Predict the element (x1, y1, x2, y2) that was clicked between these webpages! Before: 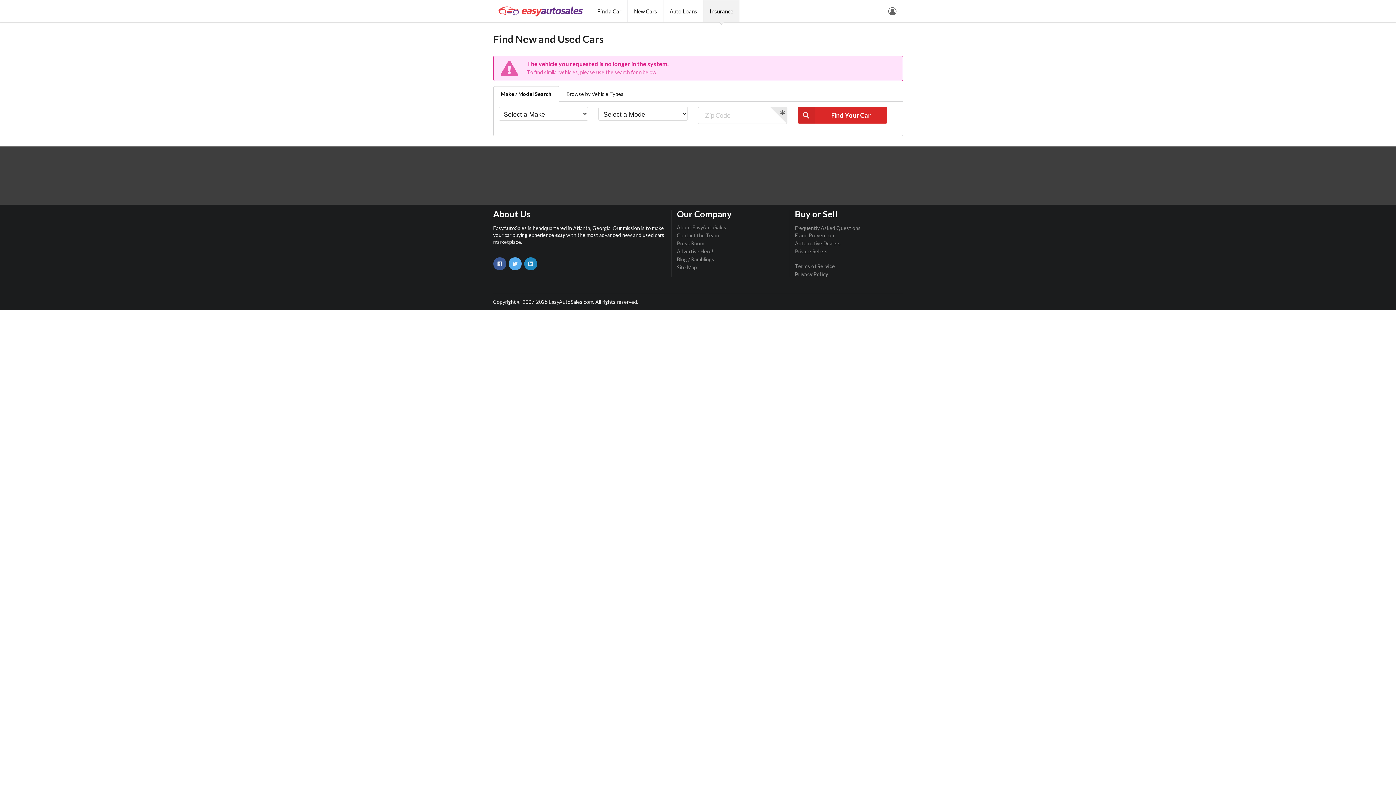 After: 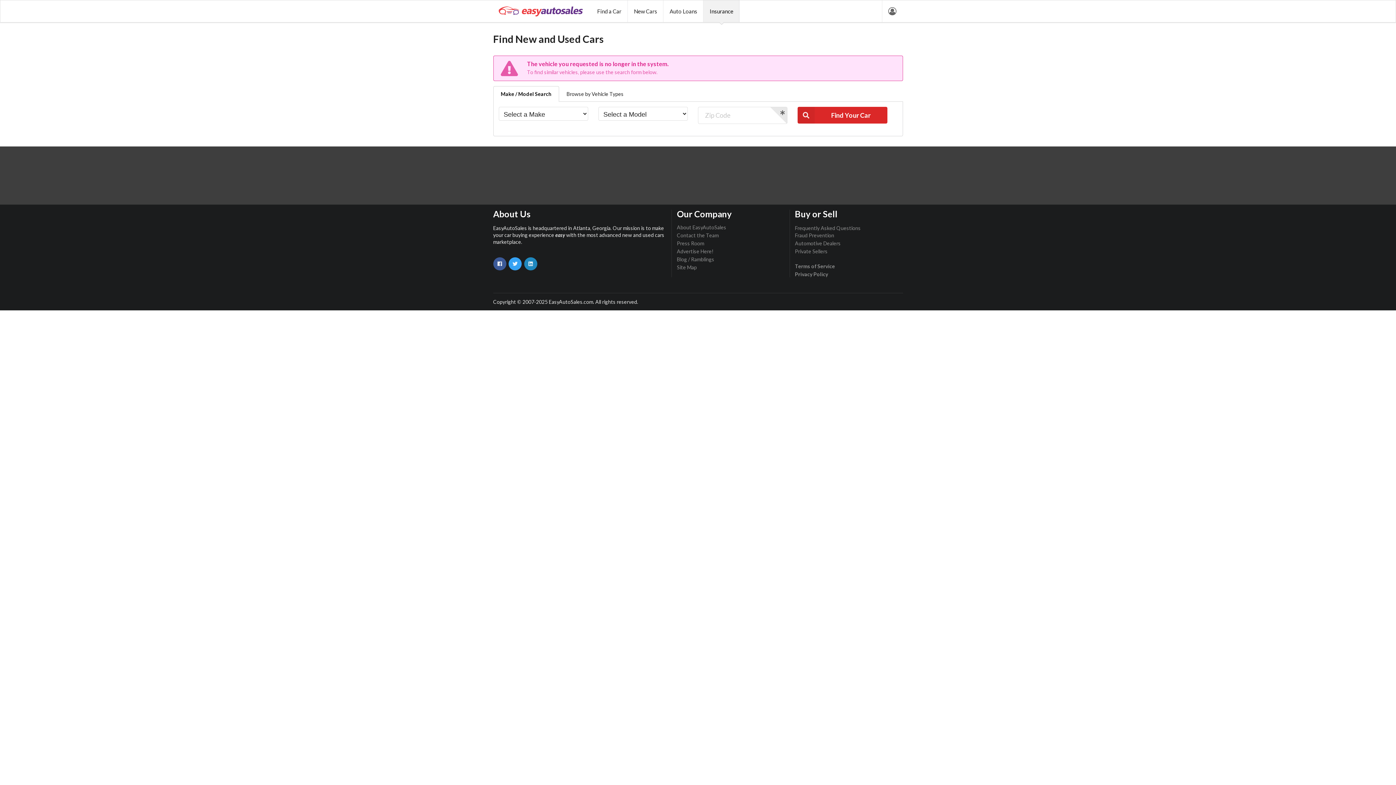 Action: bbox: (508, 257, 521, 270)